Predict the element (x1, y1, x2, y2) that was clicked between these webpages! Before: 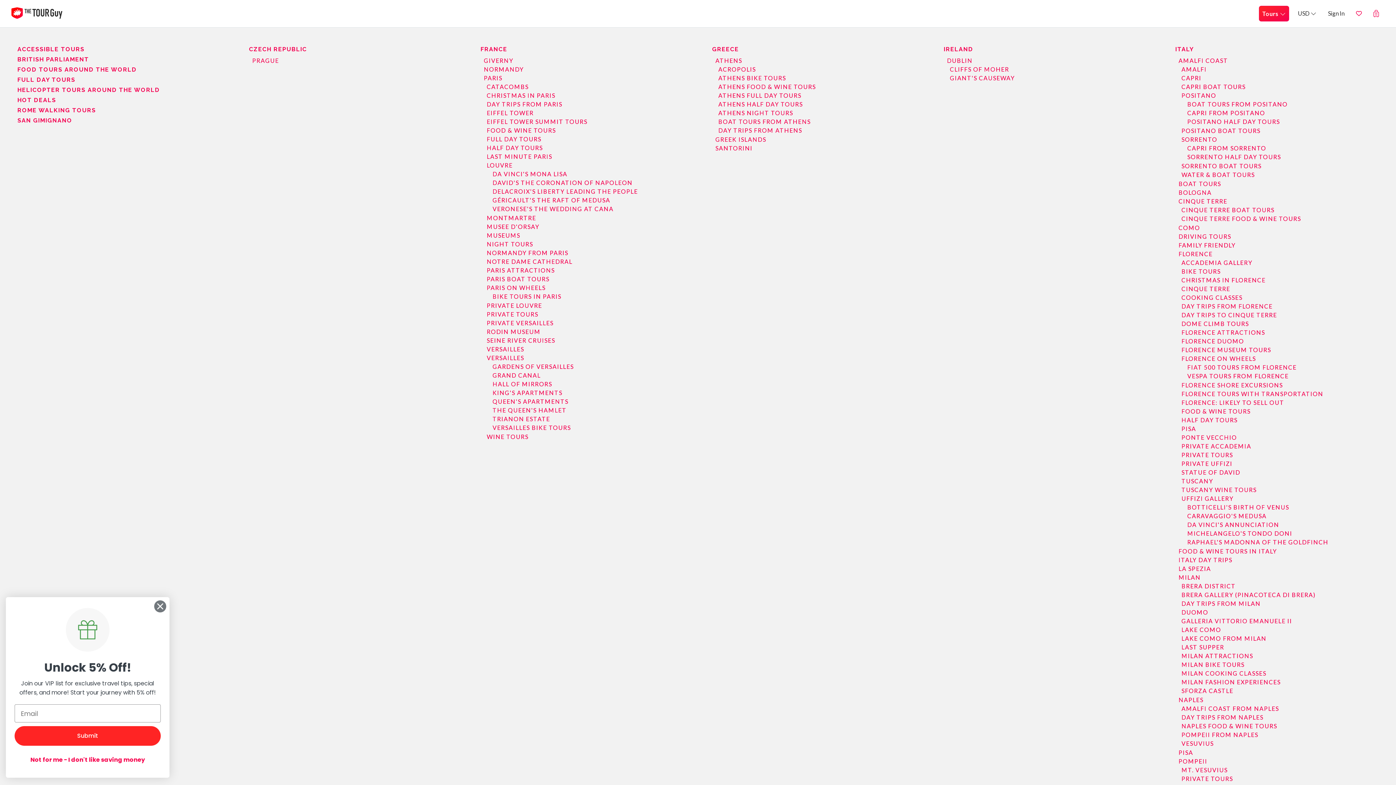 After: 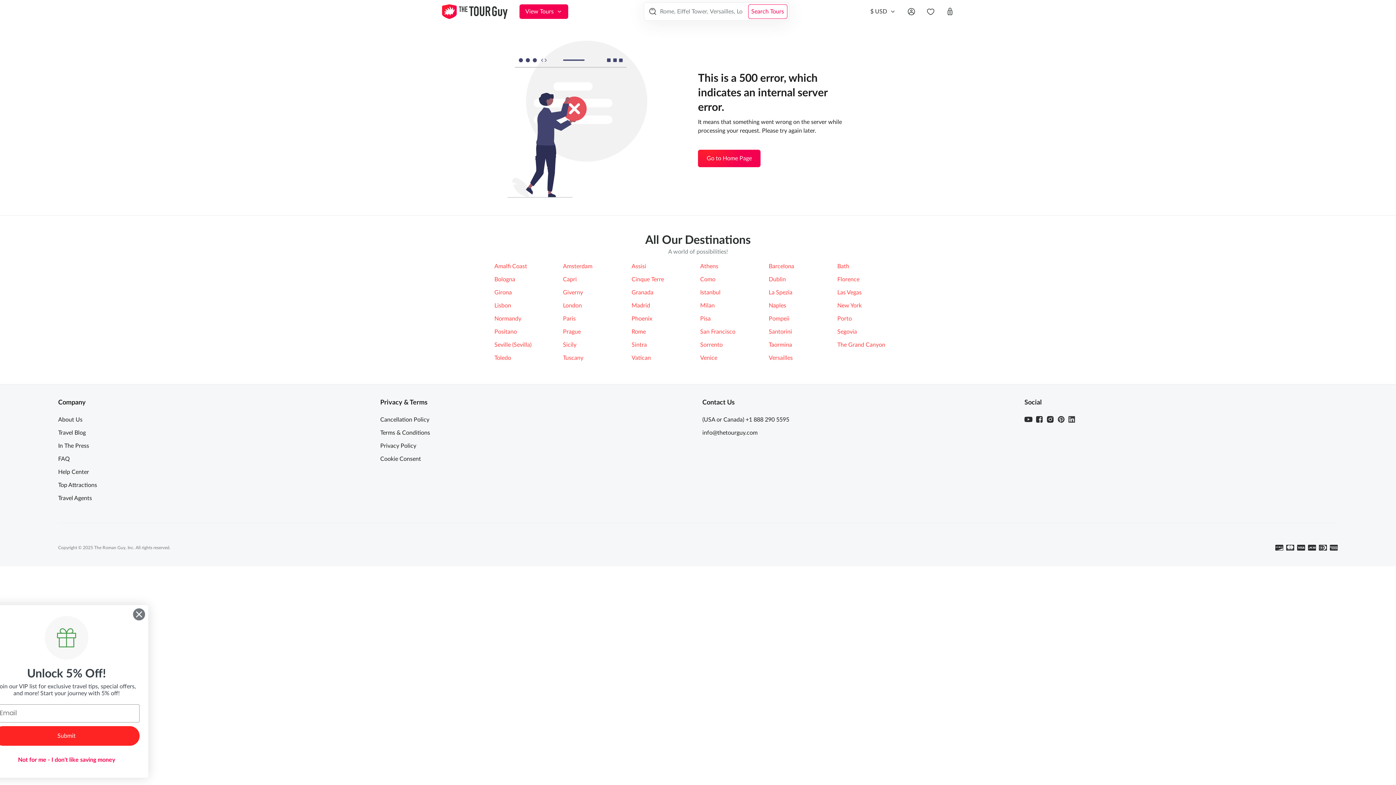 Action: label: FLORENCE MUSEUM TOURS bbox: (1181, 346, 1271, 353)